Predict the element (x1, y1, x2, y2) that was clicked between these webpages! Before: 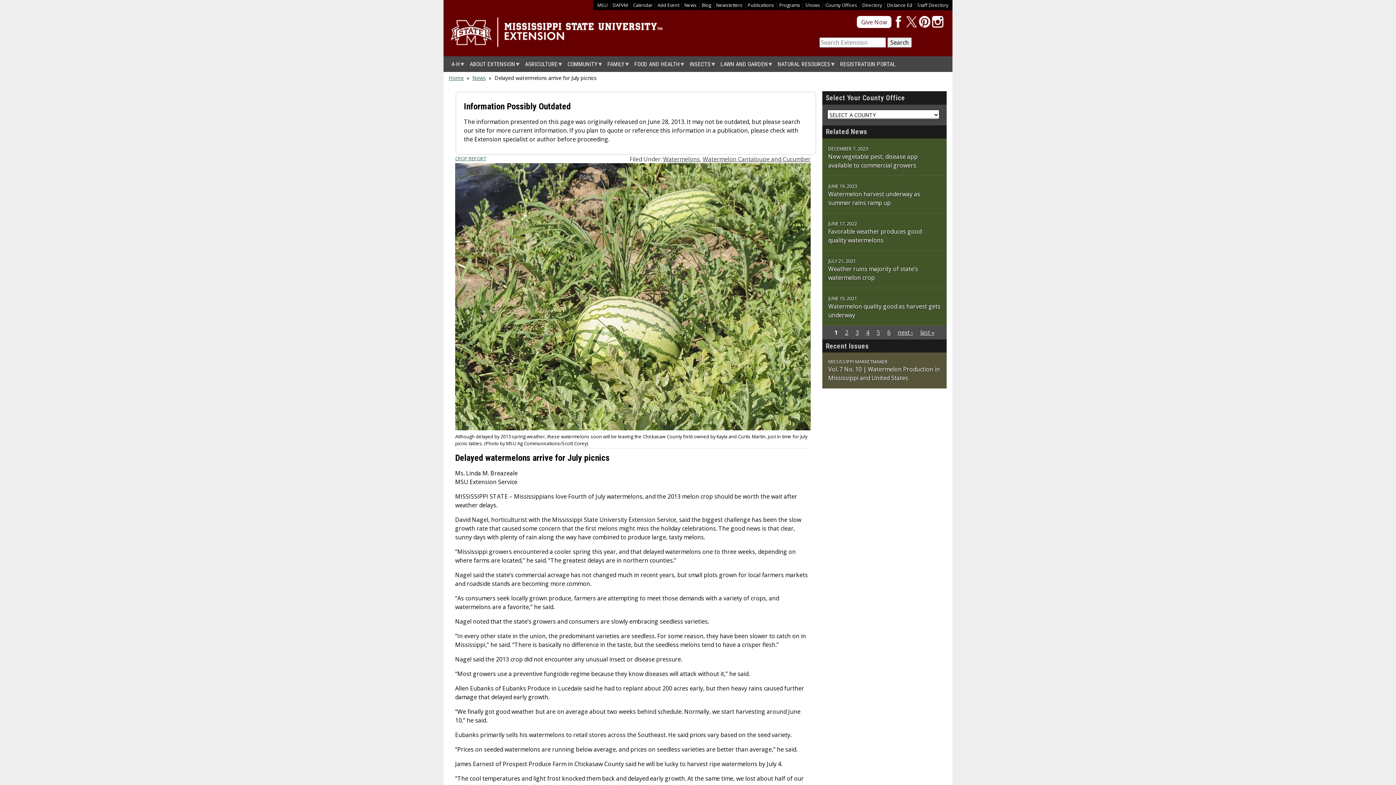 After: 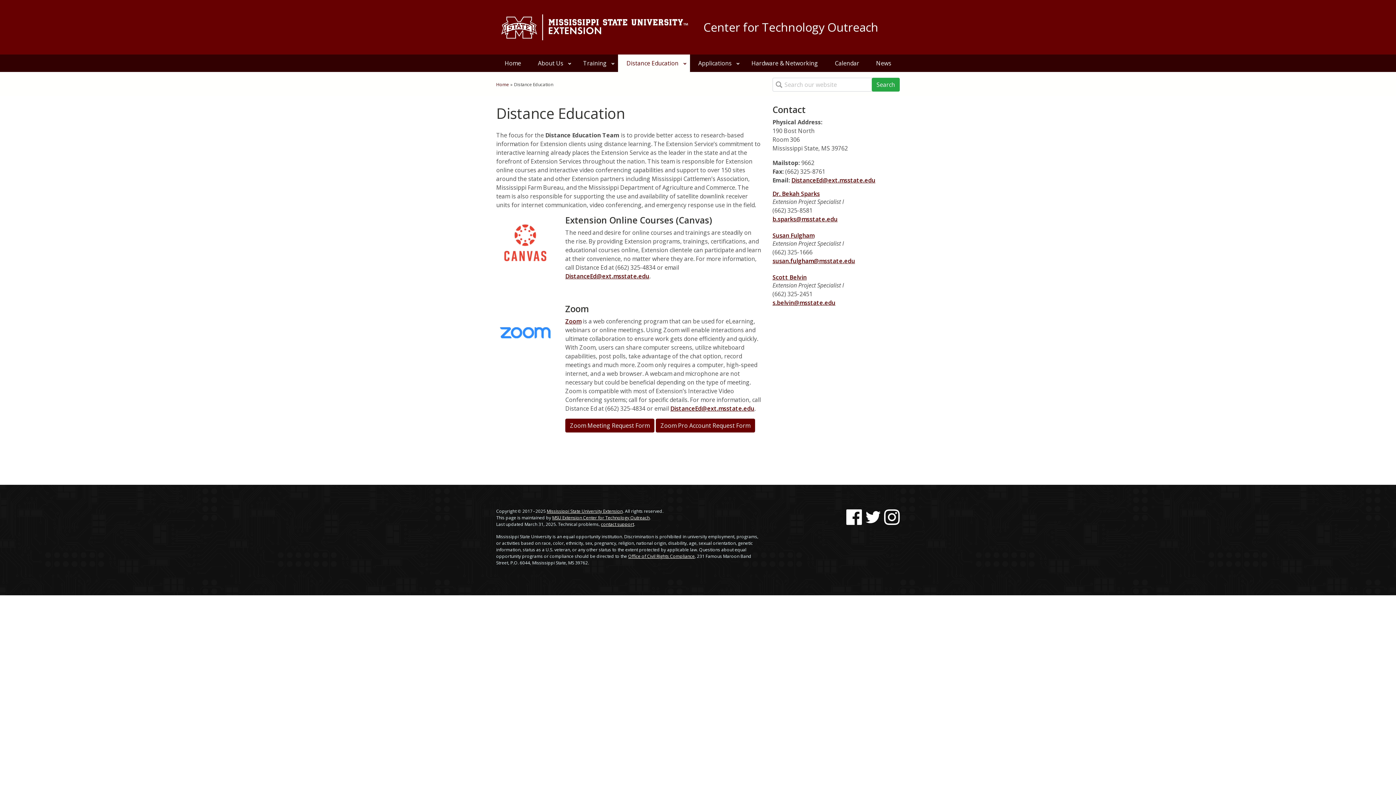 Action: bbox: (887, 1, 912, 8) label: Distance Ed